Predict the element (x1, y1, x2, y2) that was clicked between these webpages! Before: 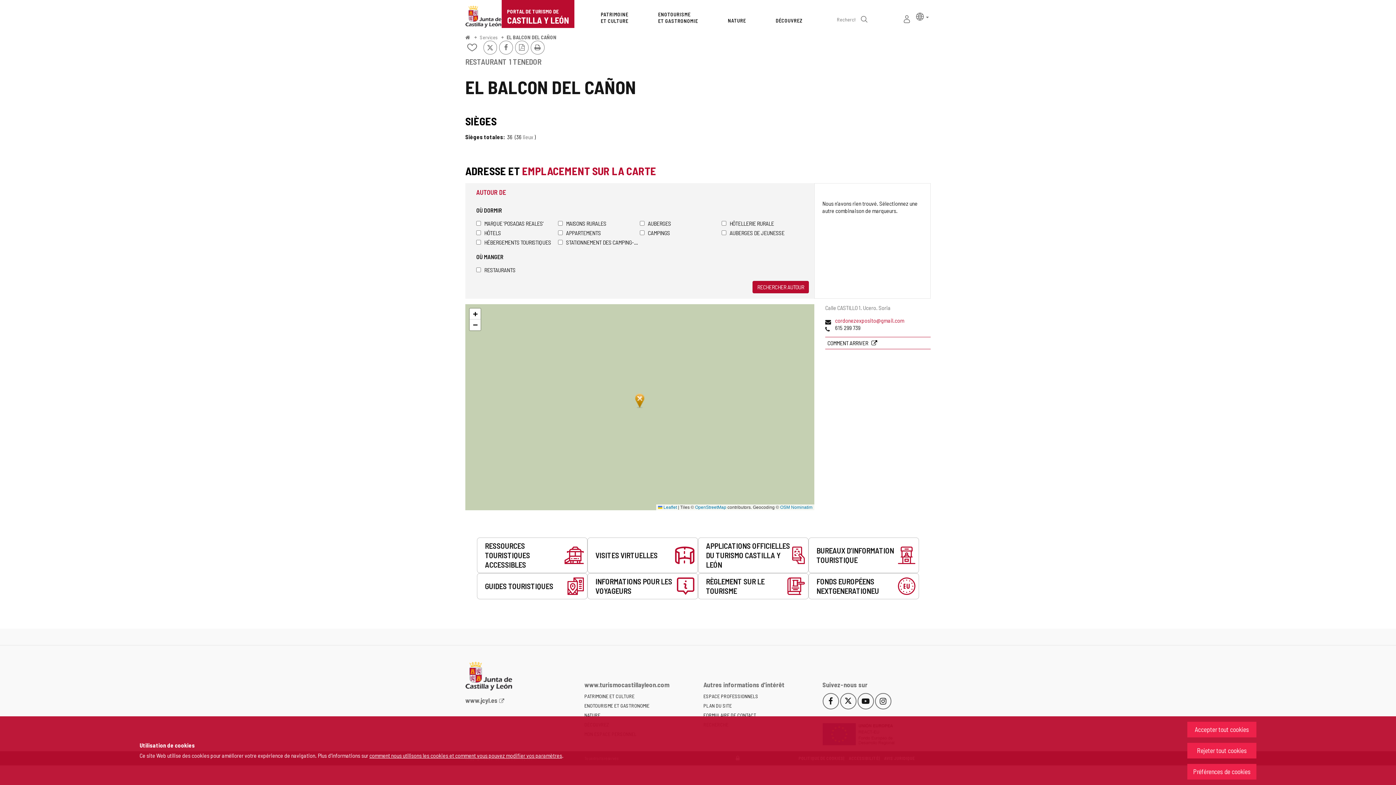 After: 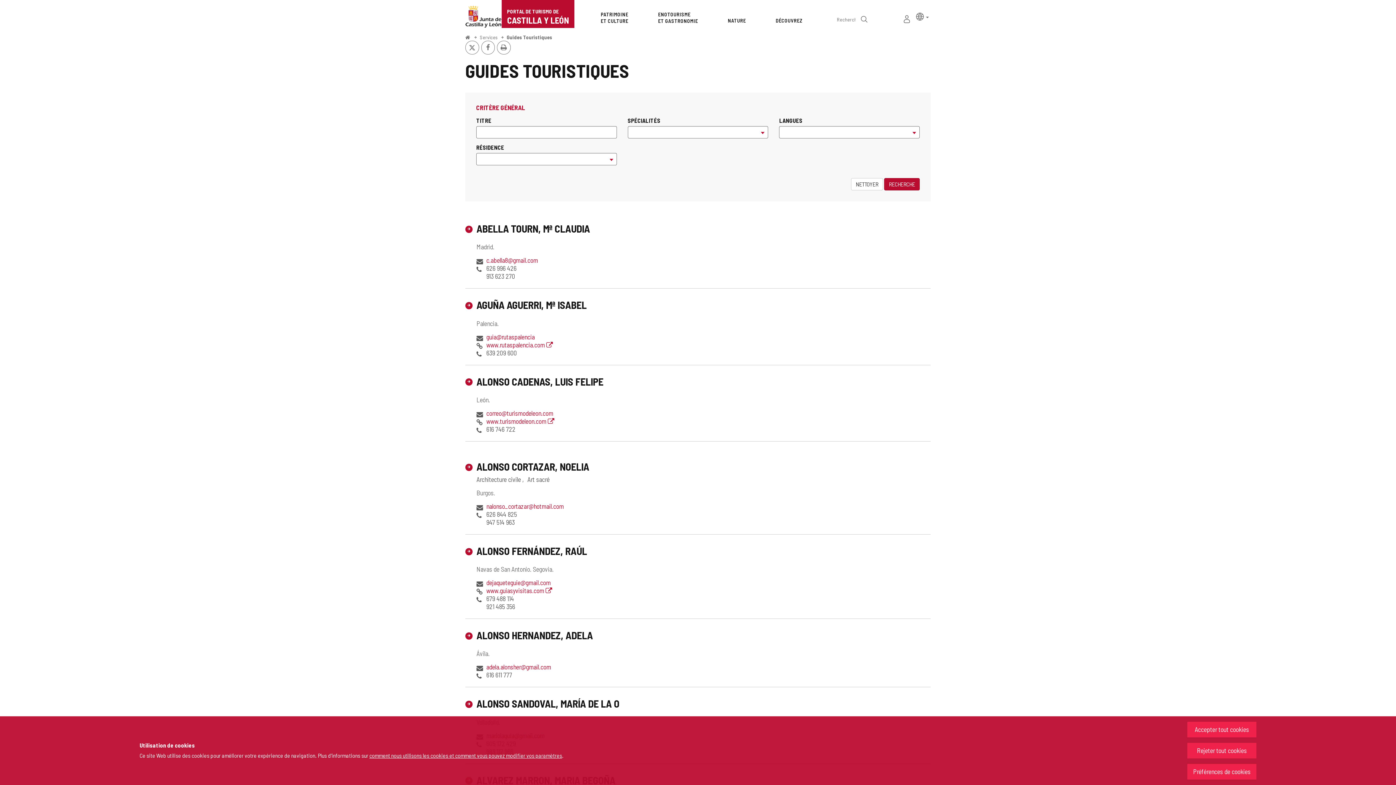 Action: label: GUIDES TOURISTIQUES bbox: (477, 573, 587, 599)